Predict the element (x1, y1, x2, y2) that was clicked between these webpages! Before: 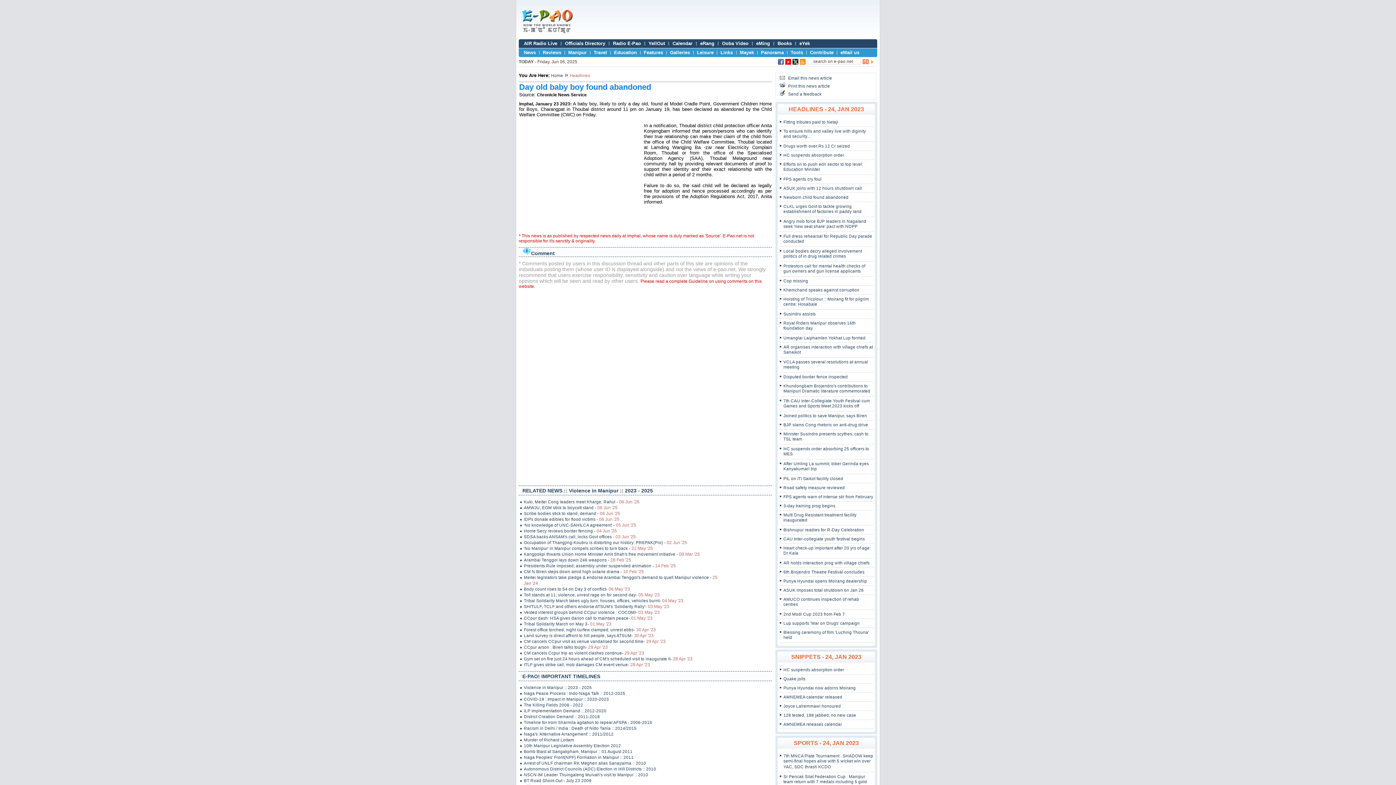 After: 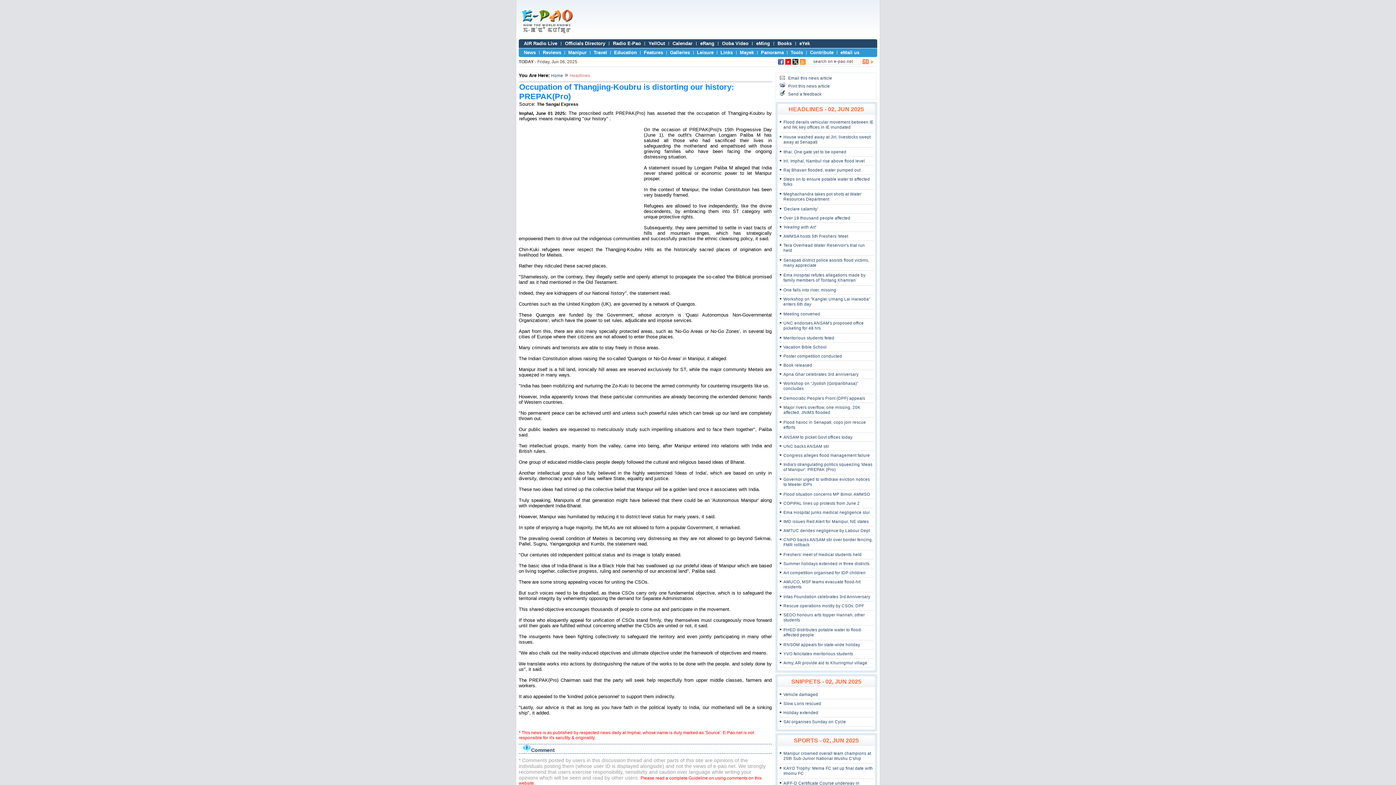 Action: bbox: (520, 540, 721, 545) label: Occupation of Thangjing-Koubru is distorting our history: PREPAK(Pro) - 02 Jun '25